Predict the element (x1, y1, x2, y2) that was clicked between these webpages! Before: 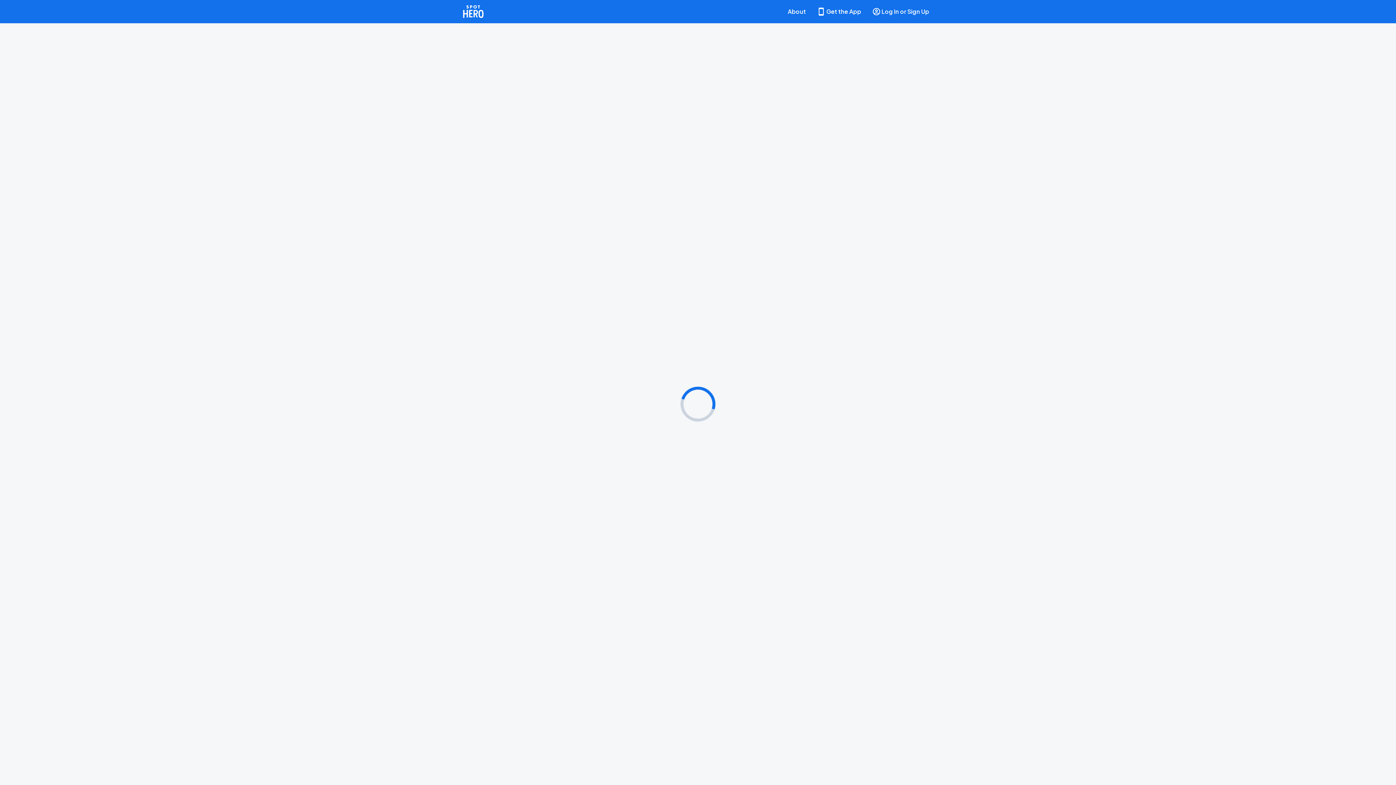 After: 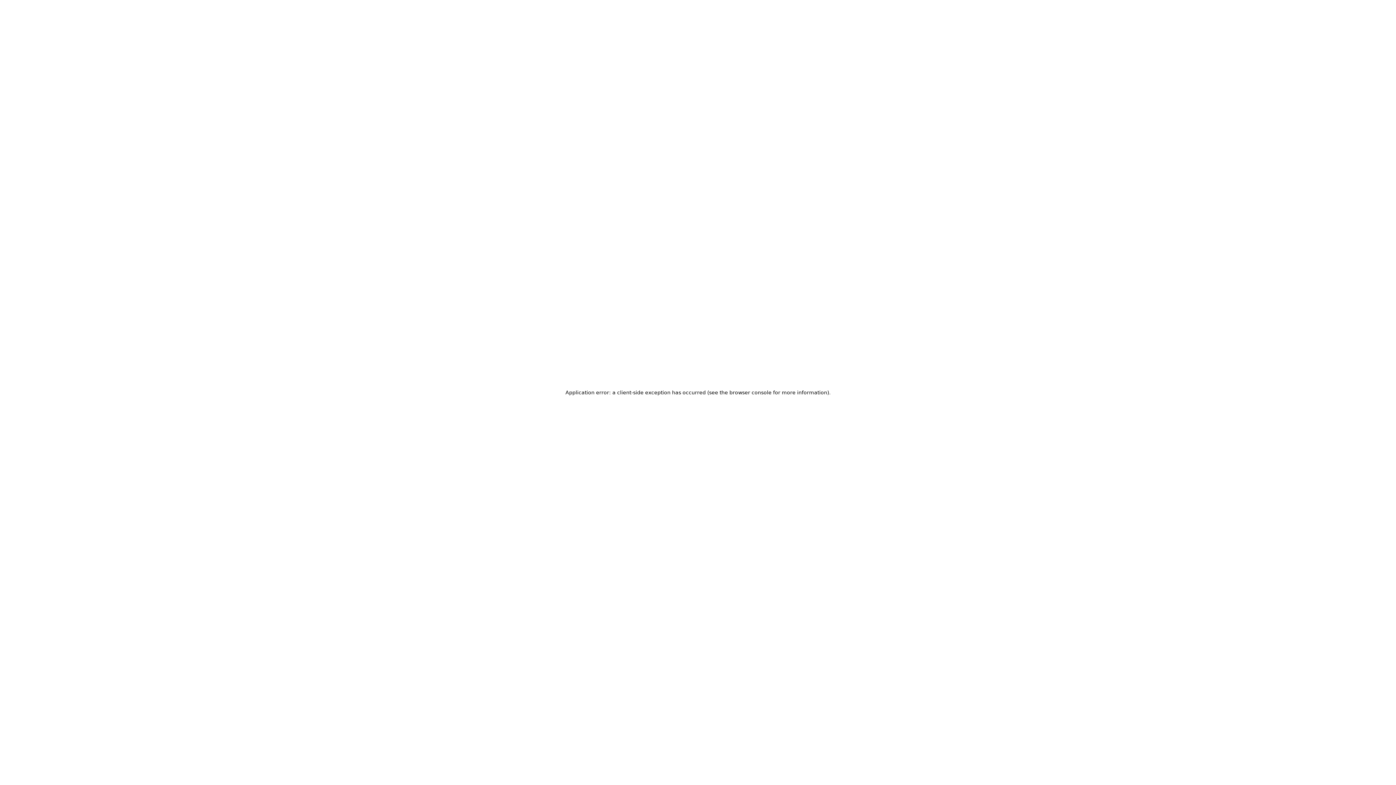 Action: label: Get the App bbox: (813, 0, 865, 23)